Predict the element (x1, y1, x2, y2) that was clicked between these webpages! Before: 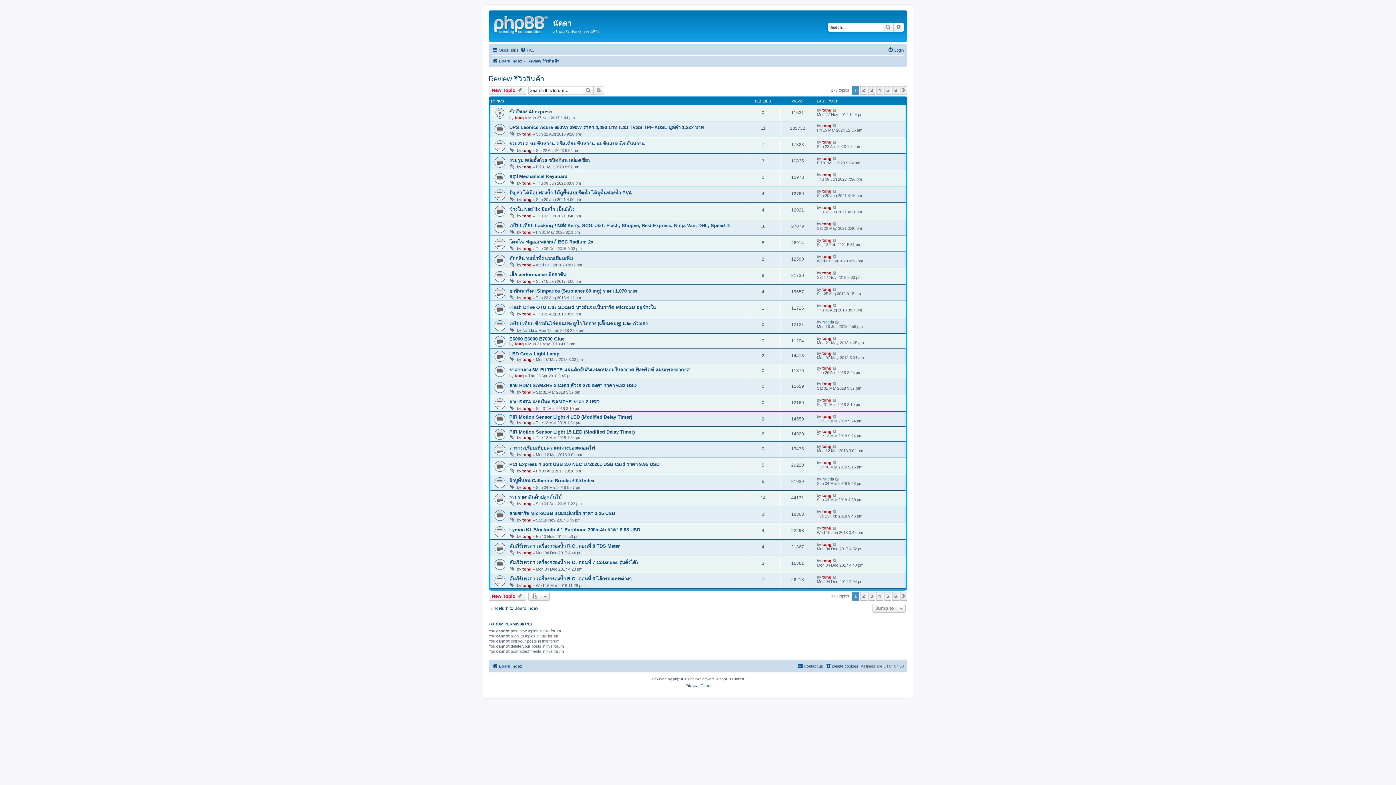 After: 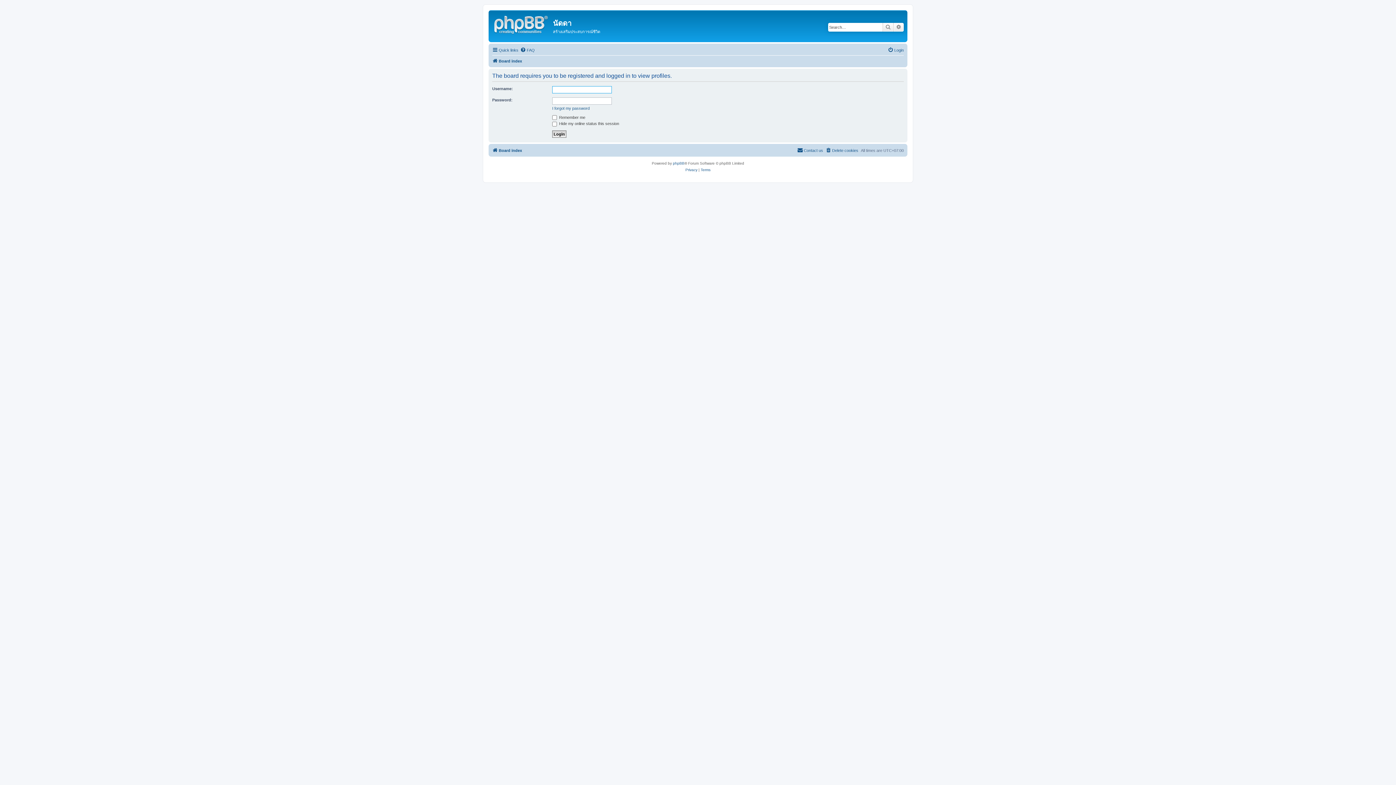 Action: label: tong bbox: (522, 390, 531, 394)